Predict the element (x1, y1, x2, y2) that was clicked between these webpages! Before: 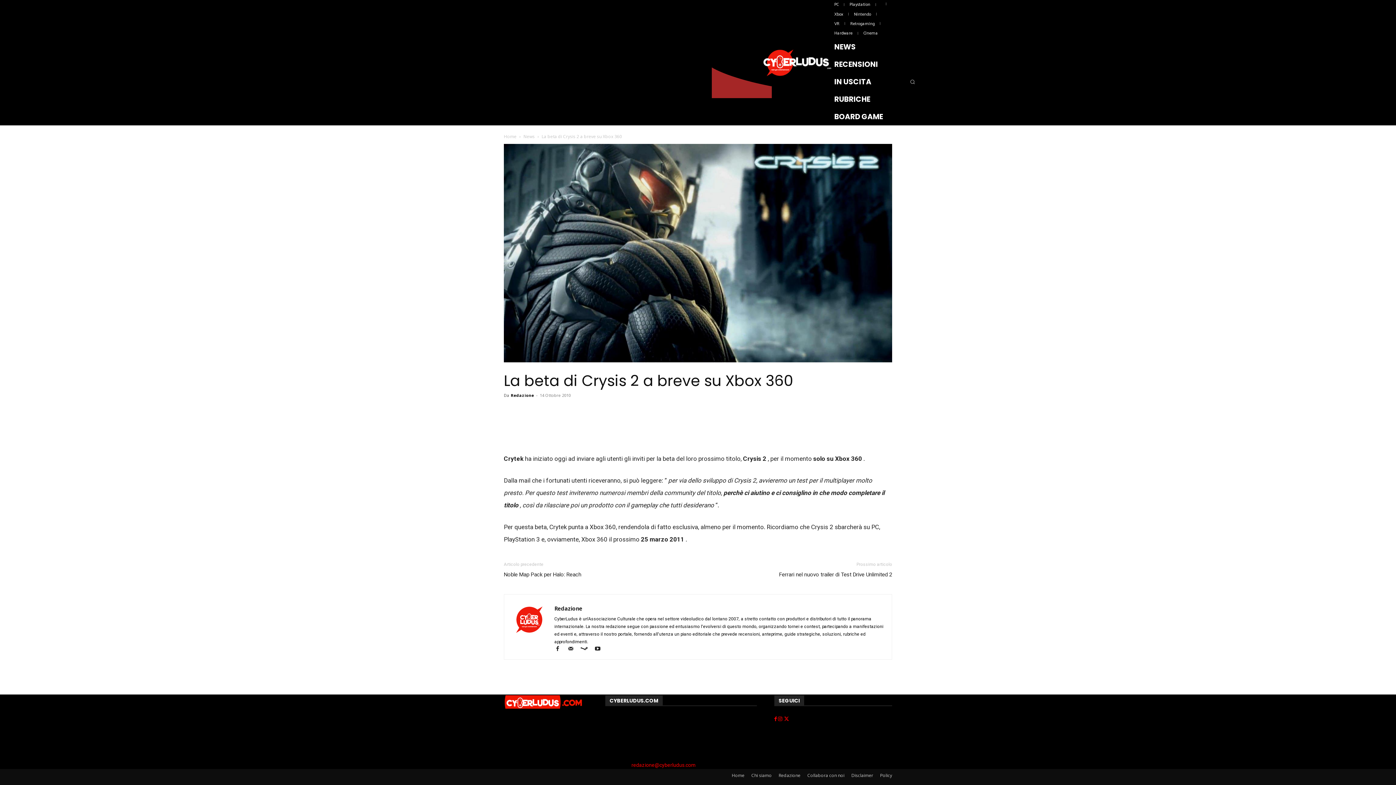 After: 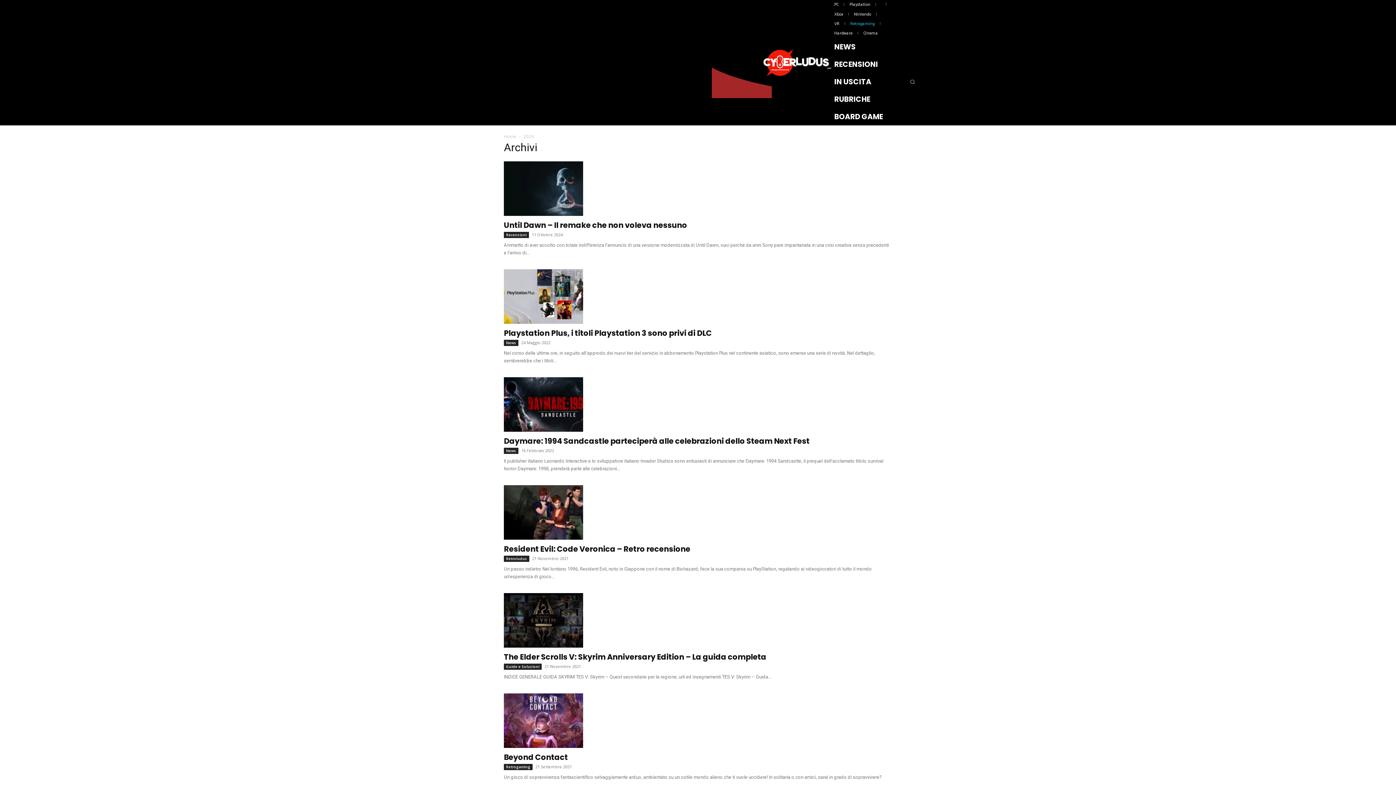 Action: bbox: (846, 19, 878, 28) label: Retrogaming